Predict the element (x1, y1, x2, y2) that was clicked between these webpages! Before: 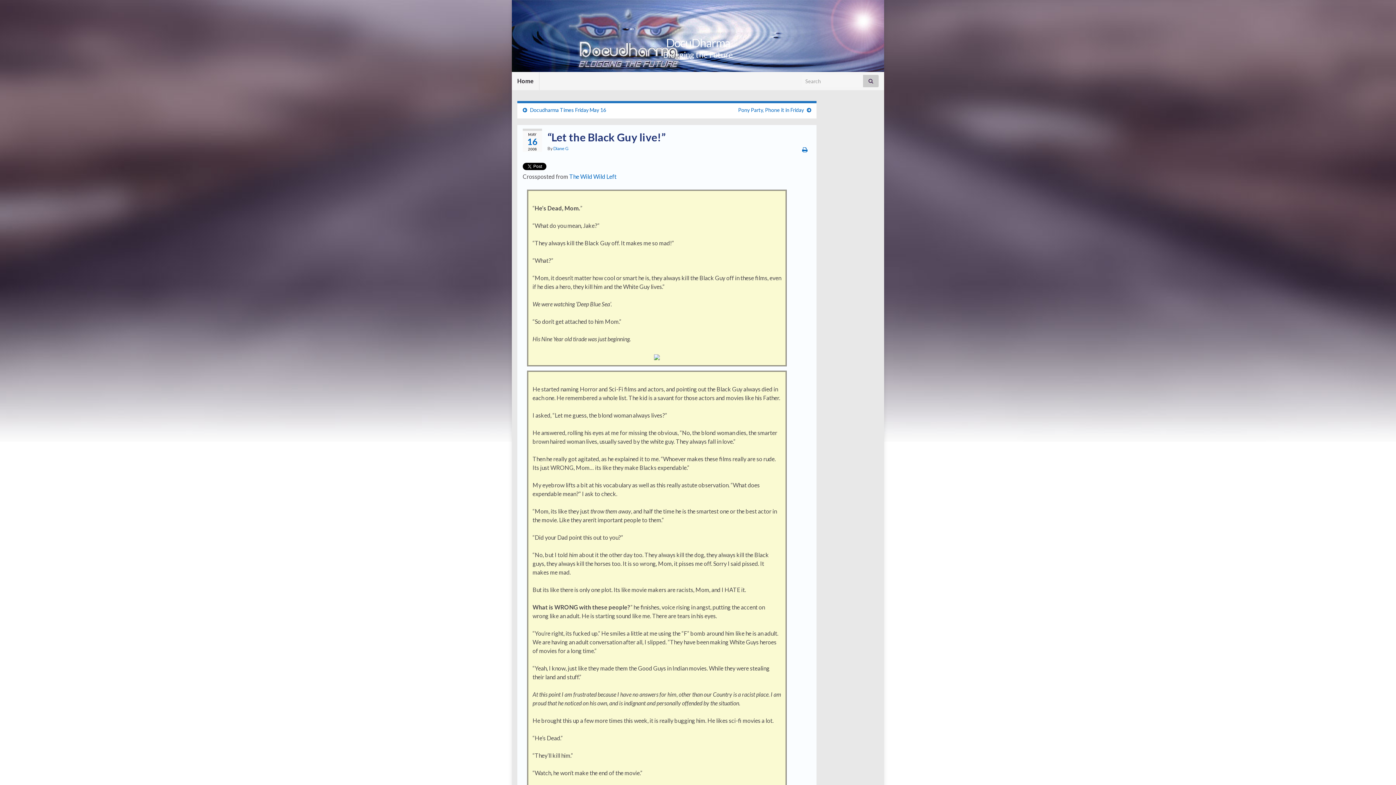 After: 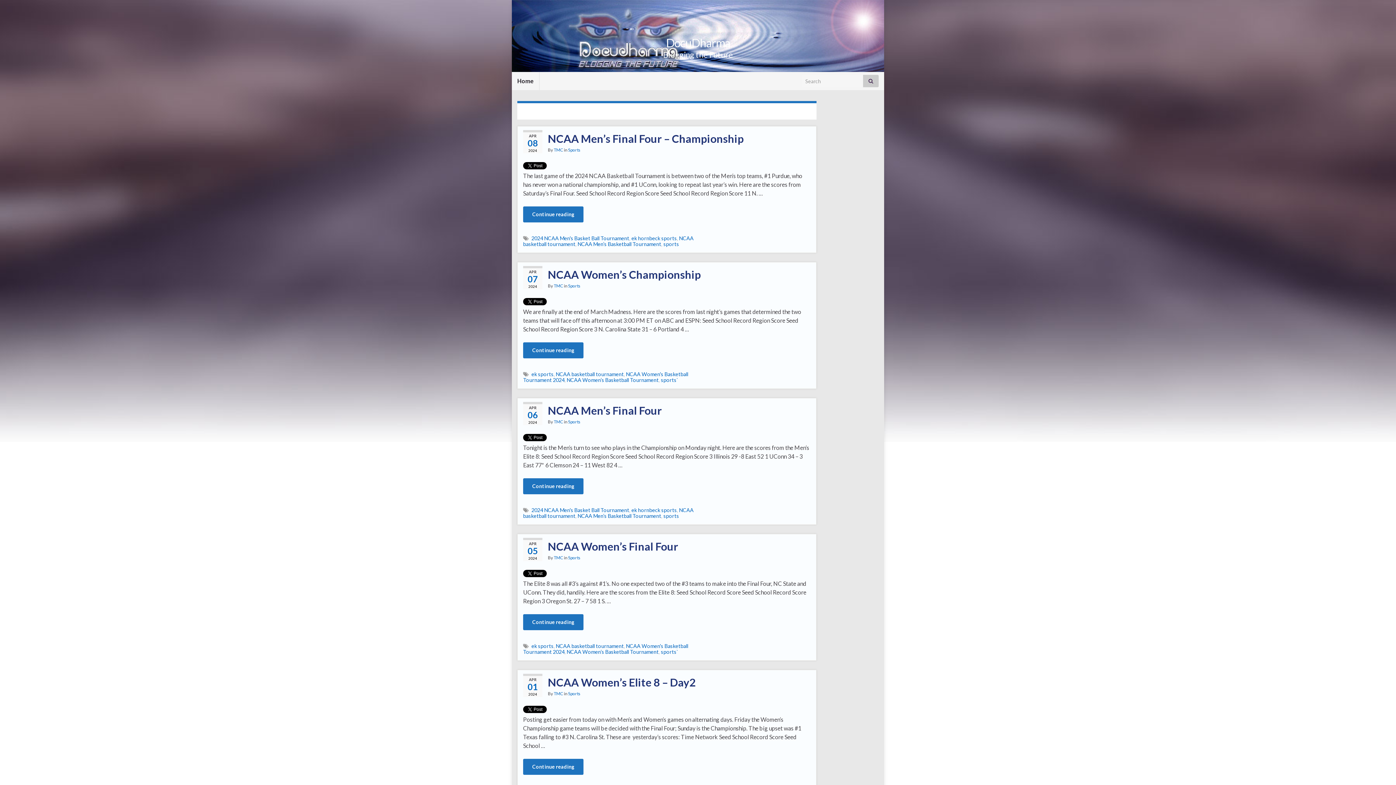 Action: bbox: (863, 74, 878, 87)